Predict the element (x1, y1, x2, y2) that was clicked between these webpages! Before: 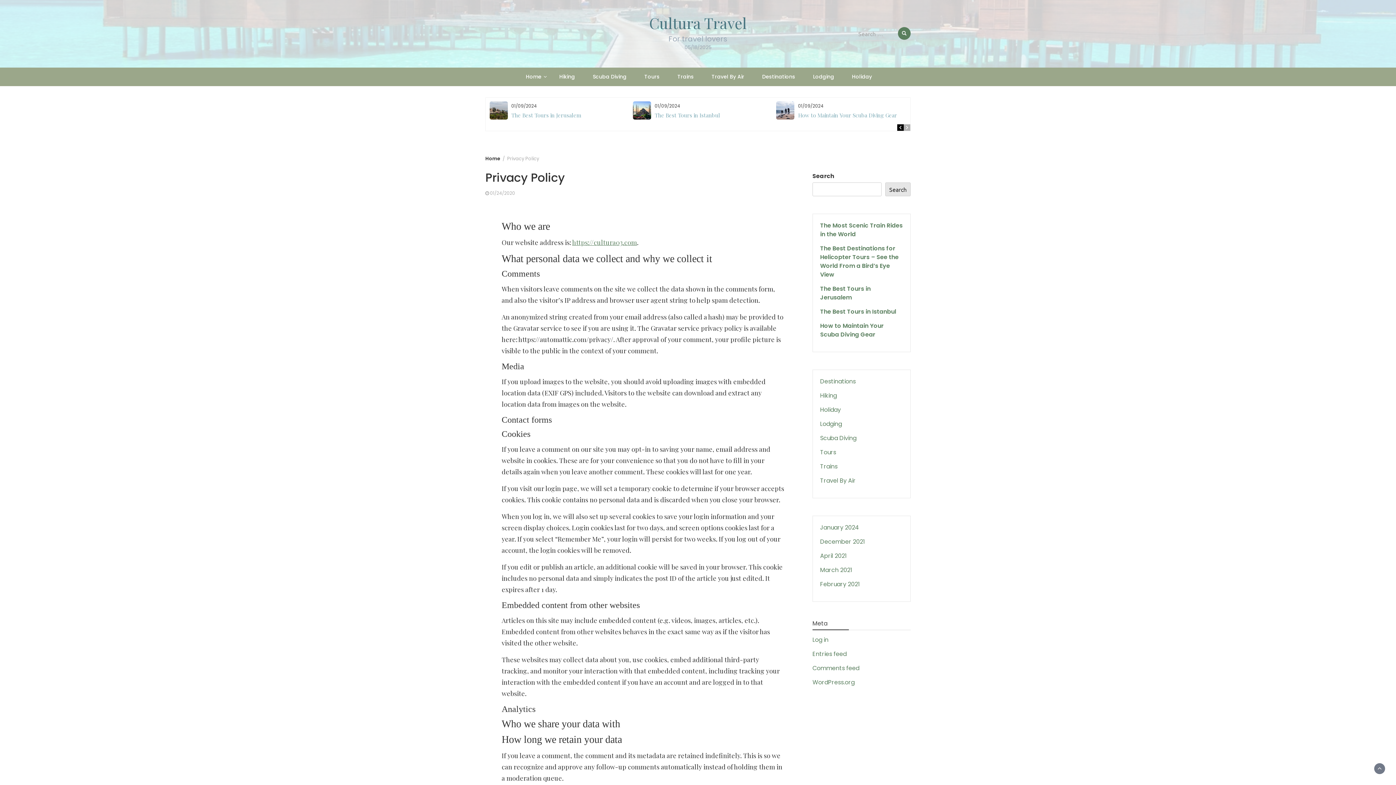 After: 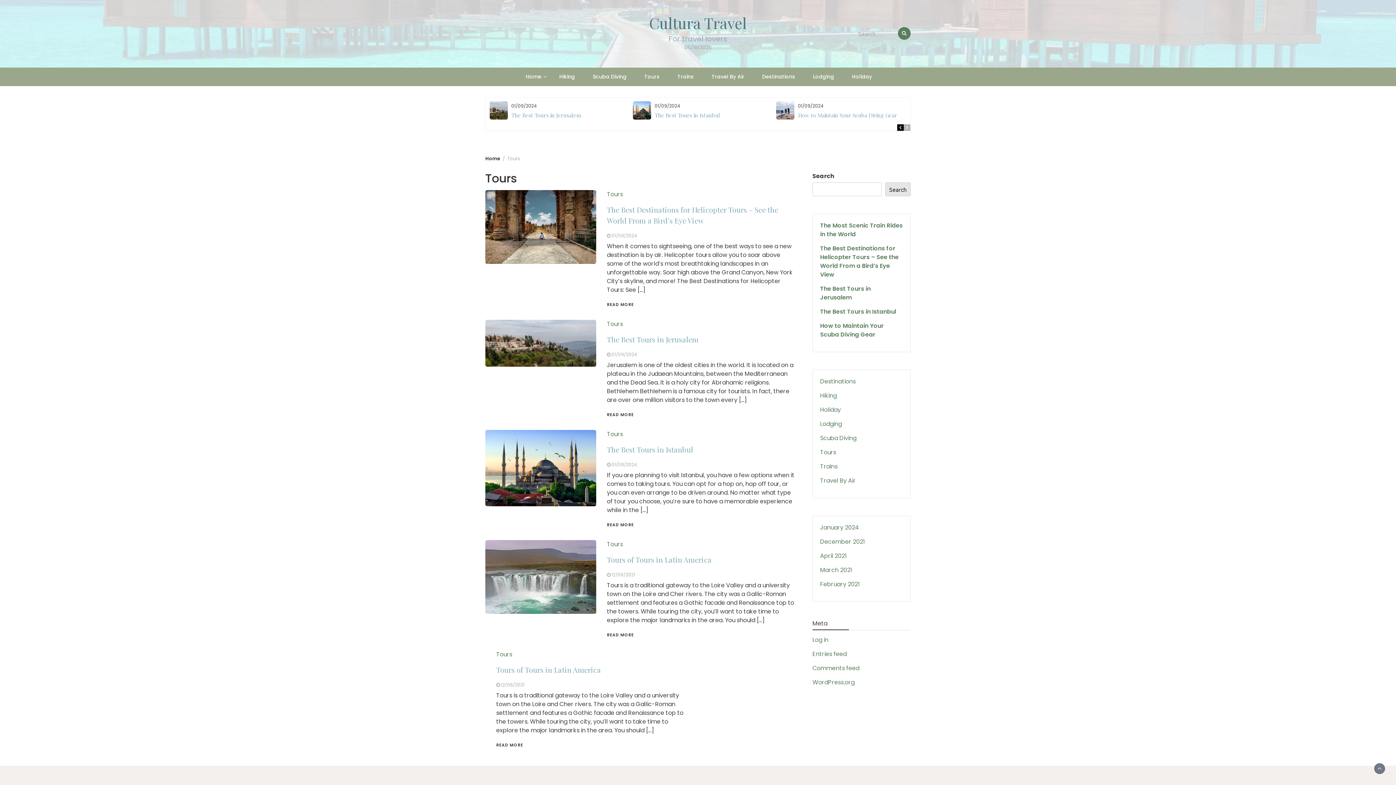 Action: bbox: (820, 448, 836, 456) label: Tours